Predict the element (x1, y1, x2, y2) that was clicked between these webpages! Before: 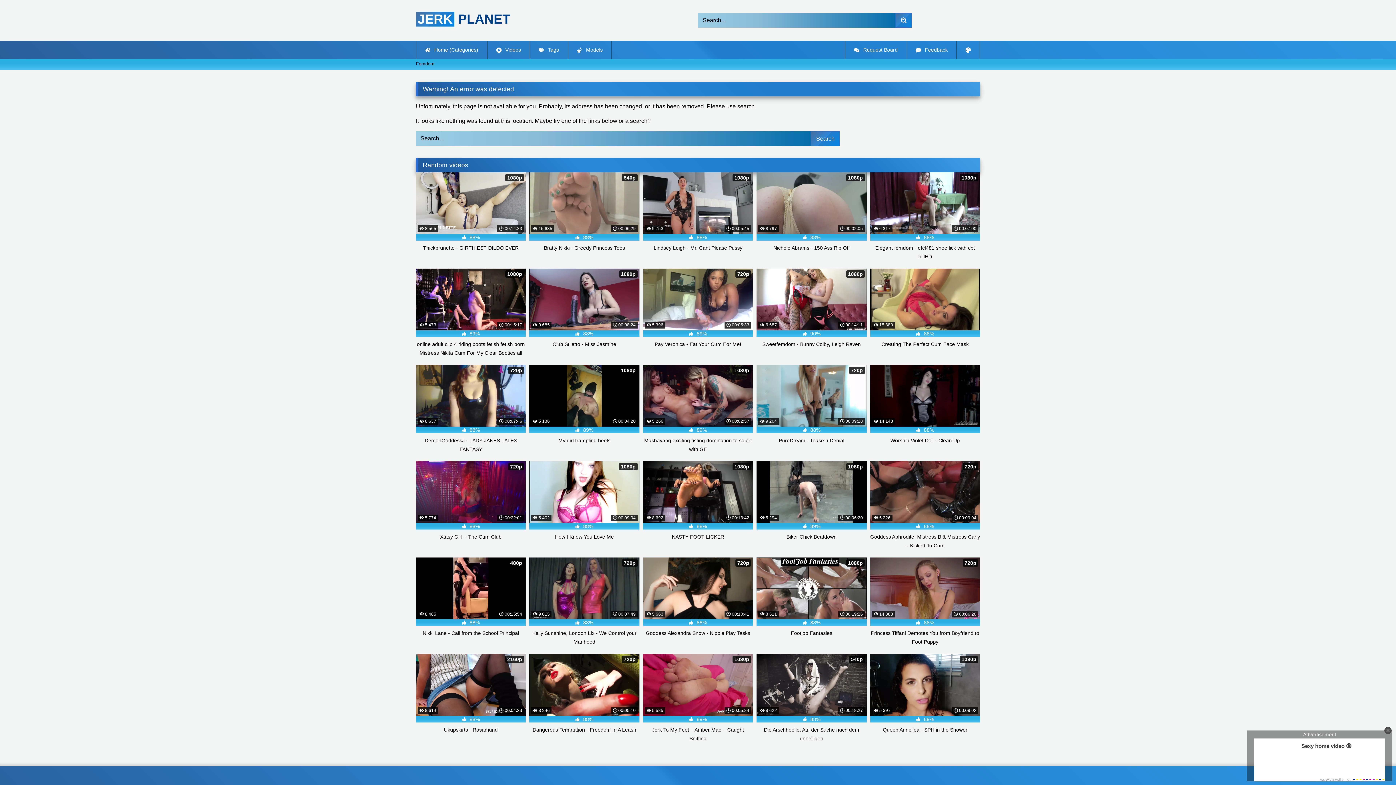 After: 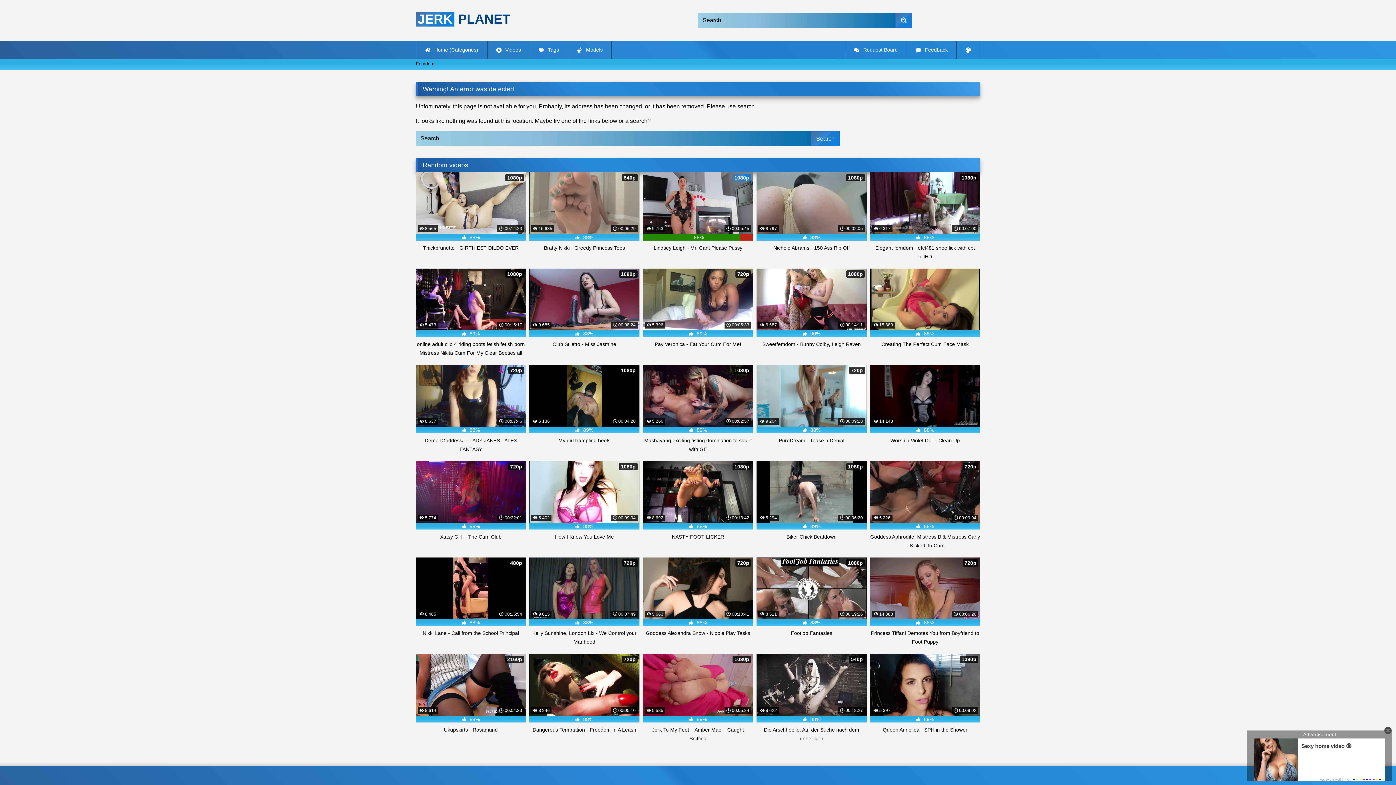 Action: label:  9 753
 00:05:45
1080p
 88%
Lindsey Leigh - Mr. Cant Please Pussy bbox: (643, 172, 753, 261)